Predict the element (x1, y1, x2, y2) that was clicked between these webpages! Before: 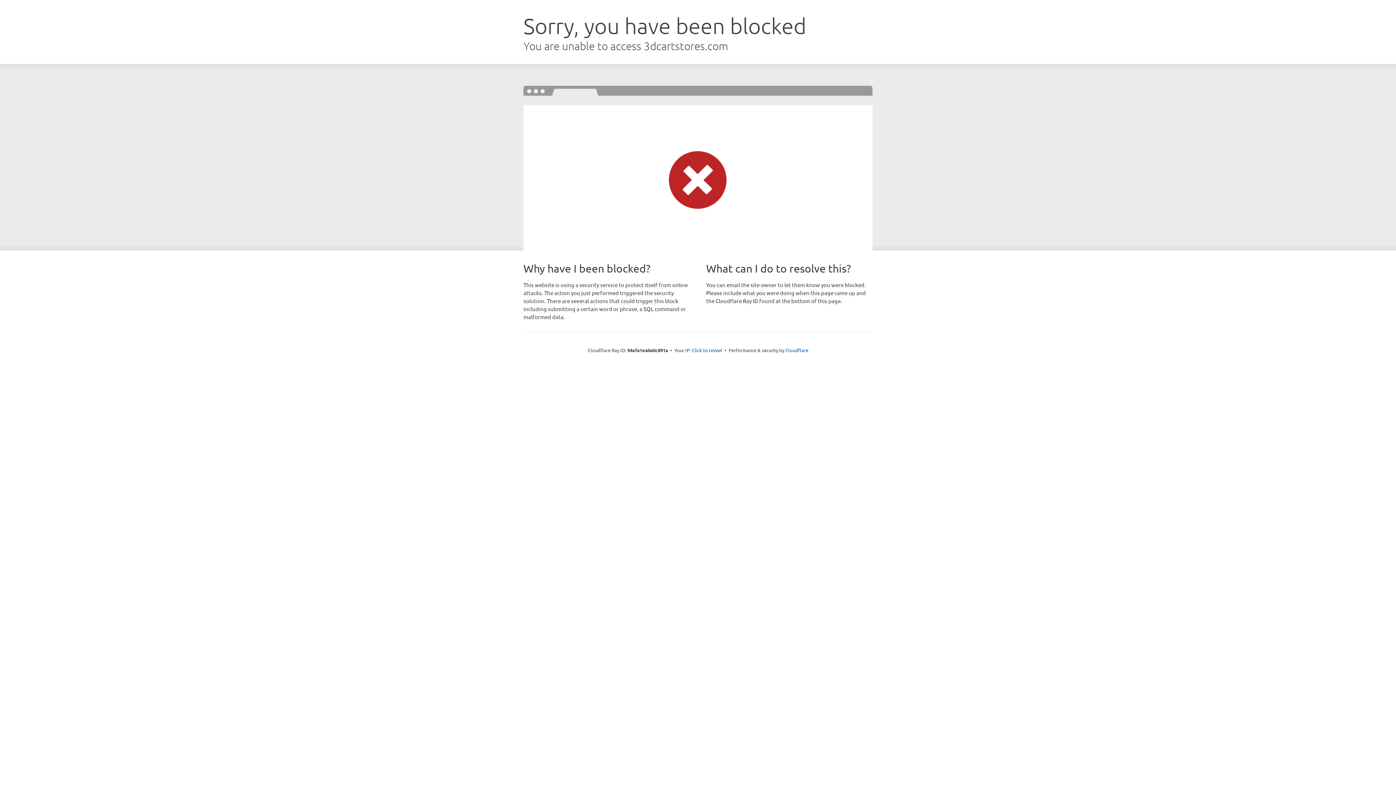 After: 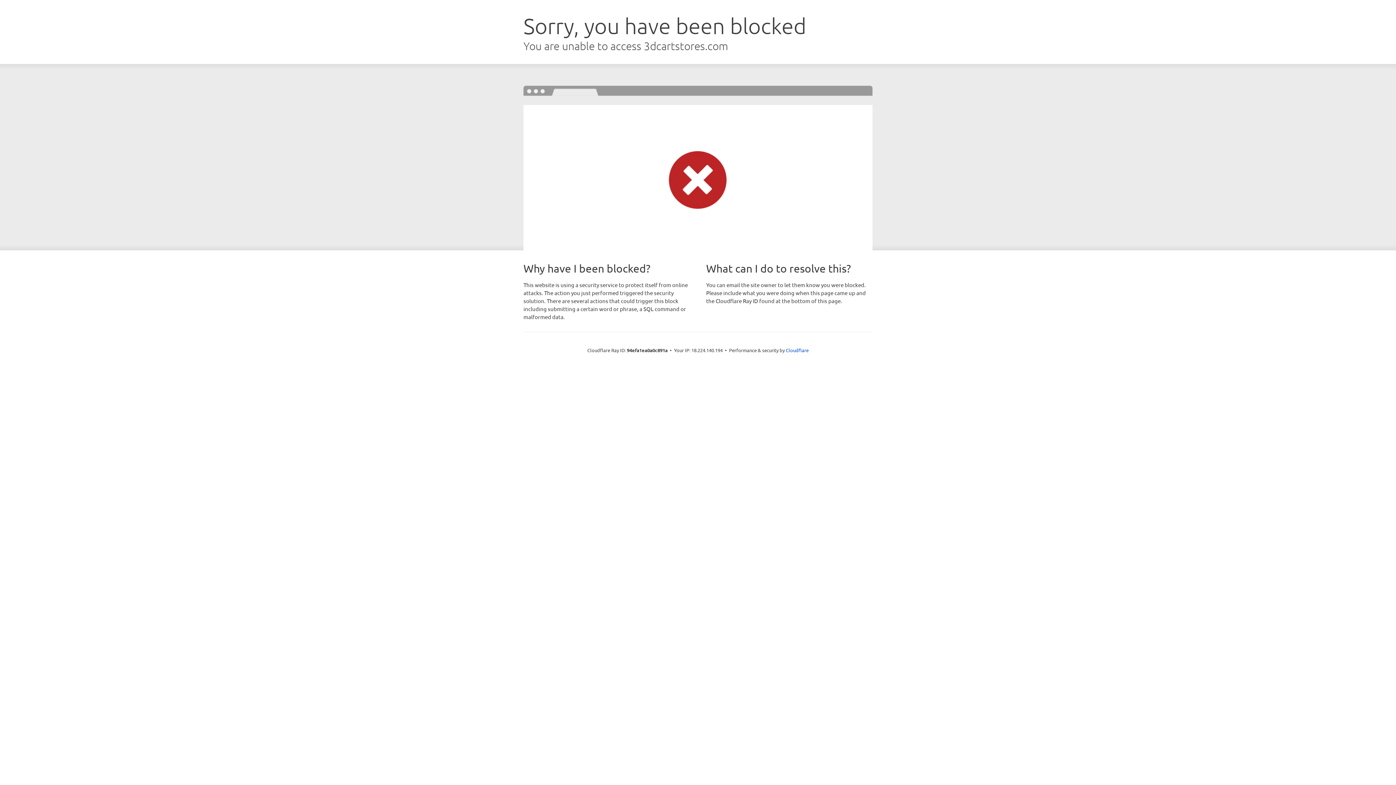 Action: bbox: (692, 346, 722, 353) label: Click to reveal